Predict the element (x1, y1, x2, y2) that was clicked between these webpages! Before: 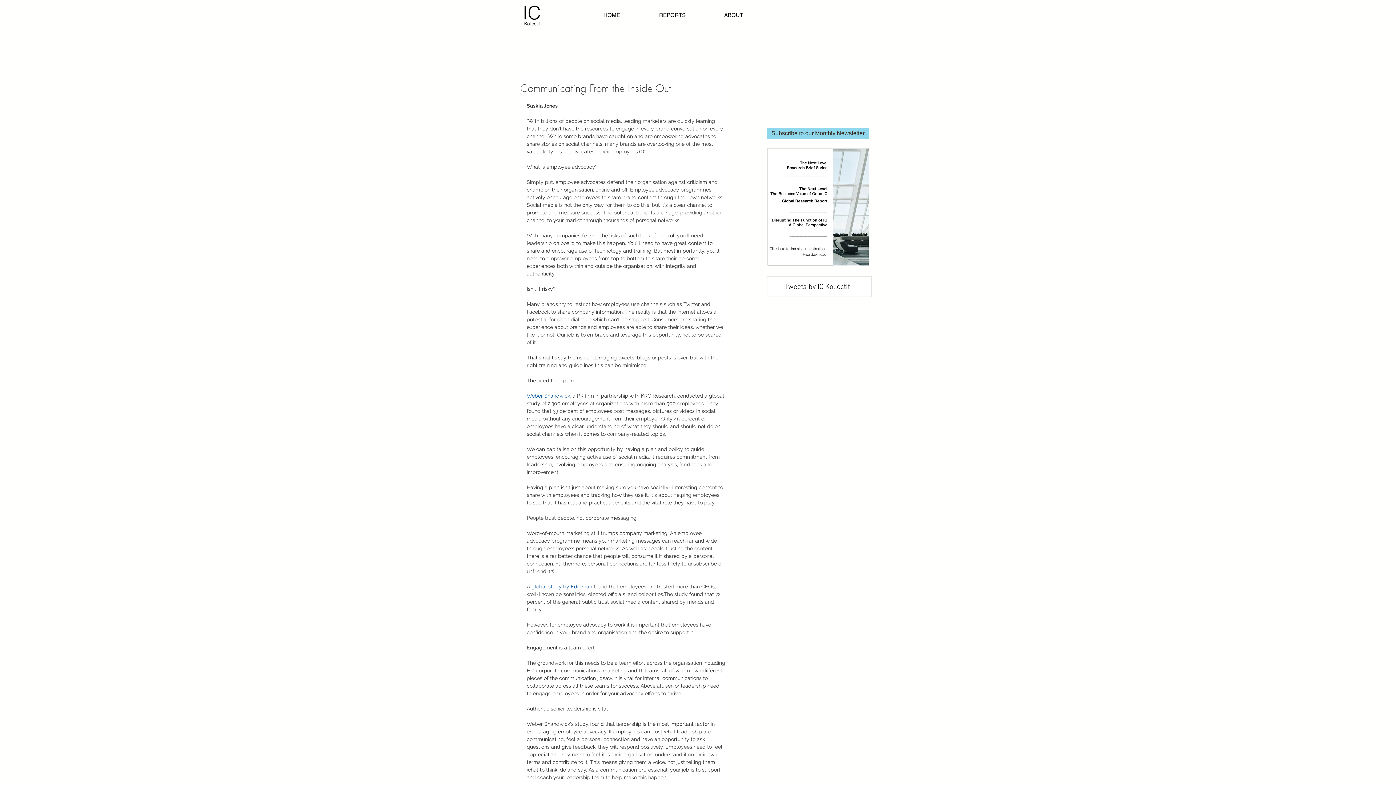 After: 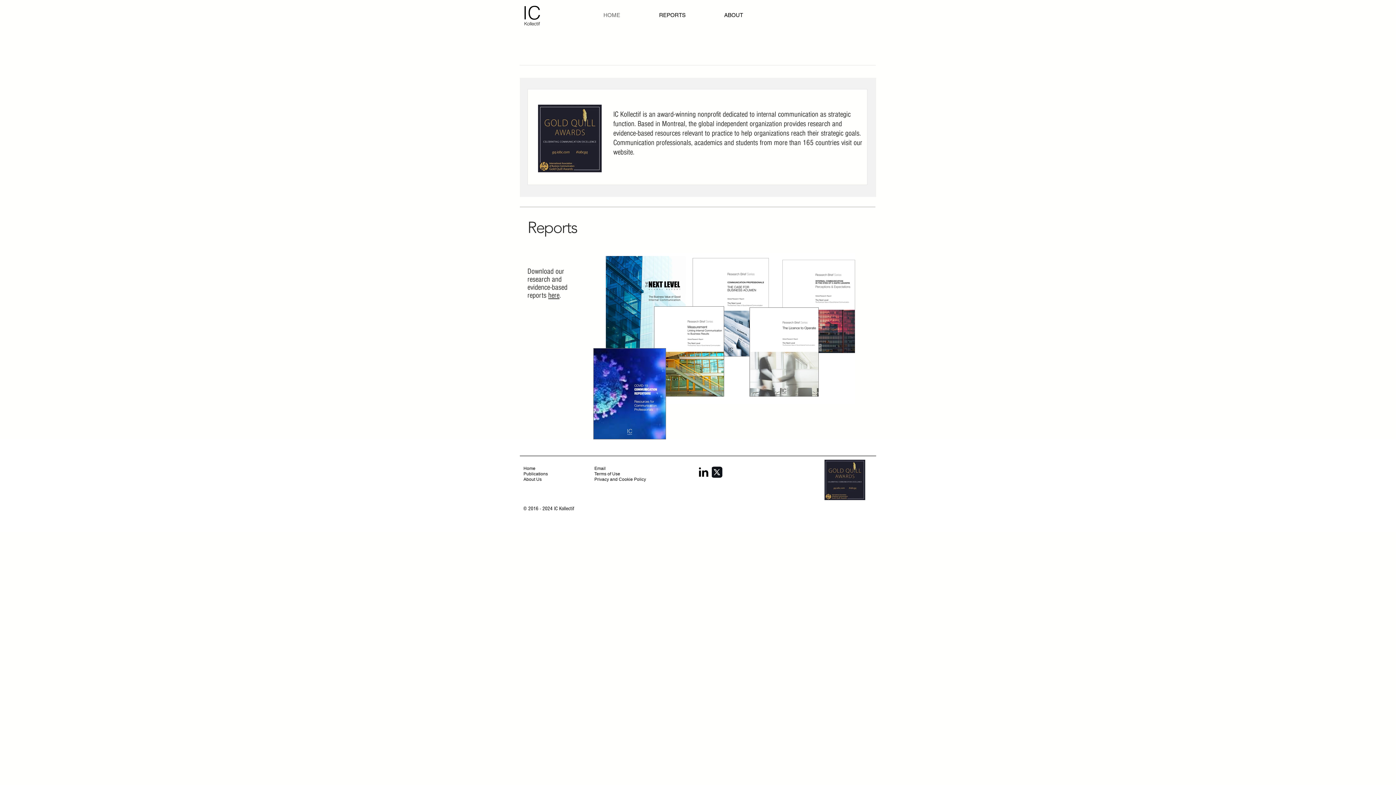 Action: bbox: (519, 1, 545, 29)